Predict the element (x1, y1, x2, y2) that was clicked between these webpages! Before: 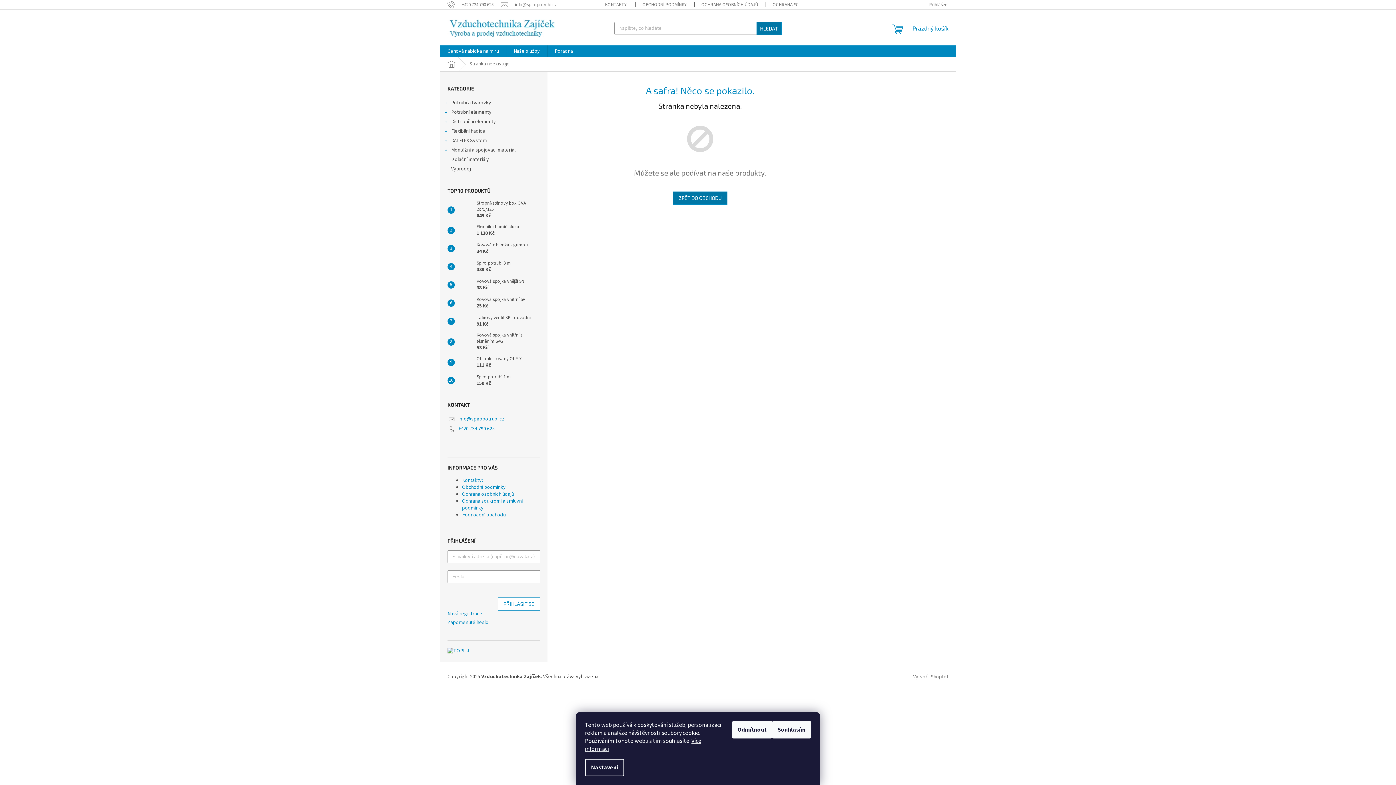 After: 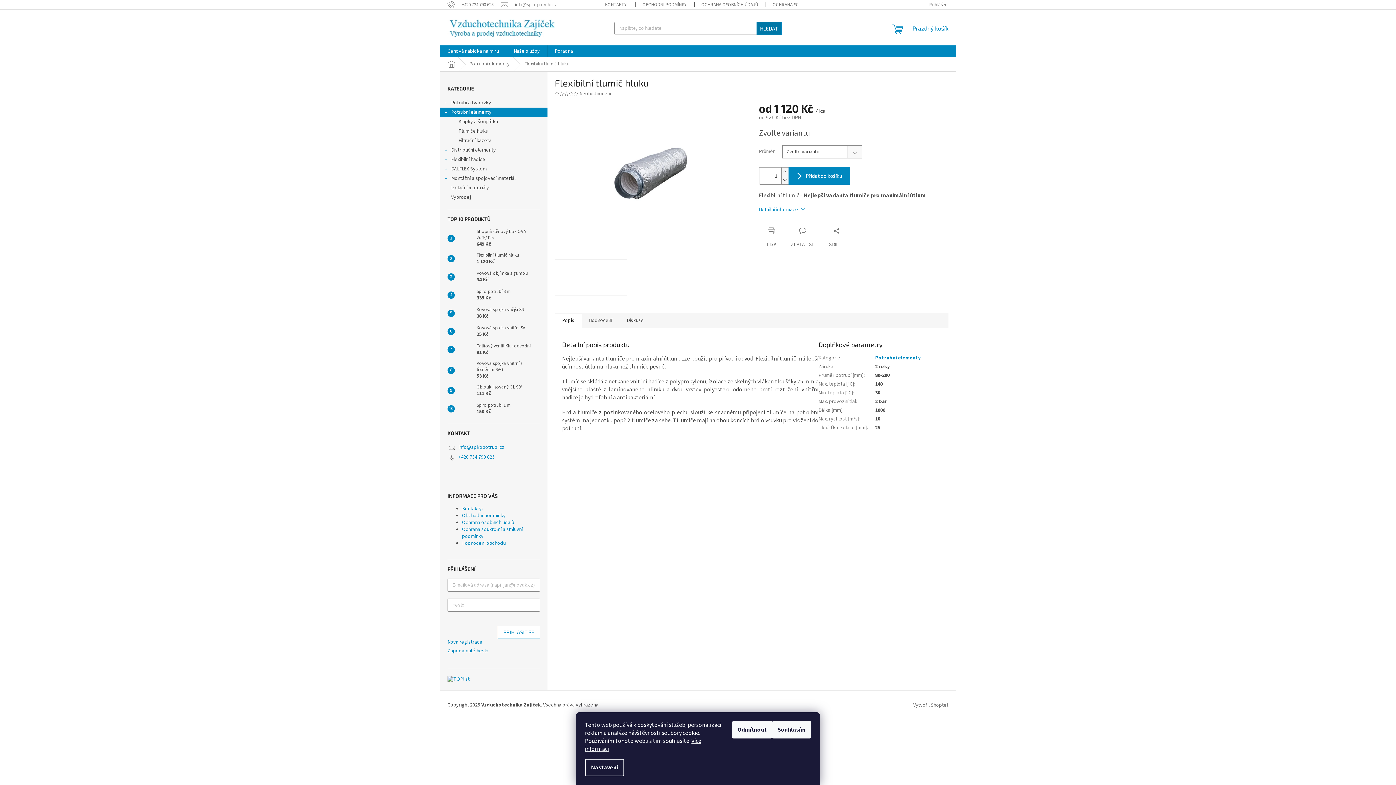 Action: bbox: (454, 223, 473, 237)